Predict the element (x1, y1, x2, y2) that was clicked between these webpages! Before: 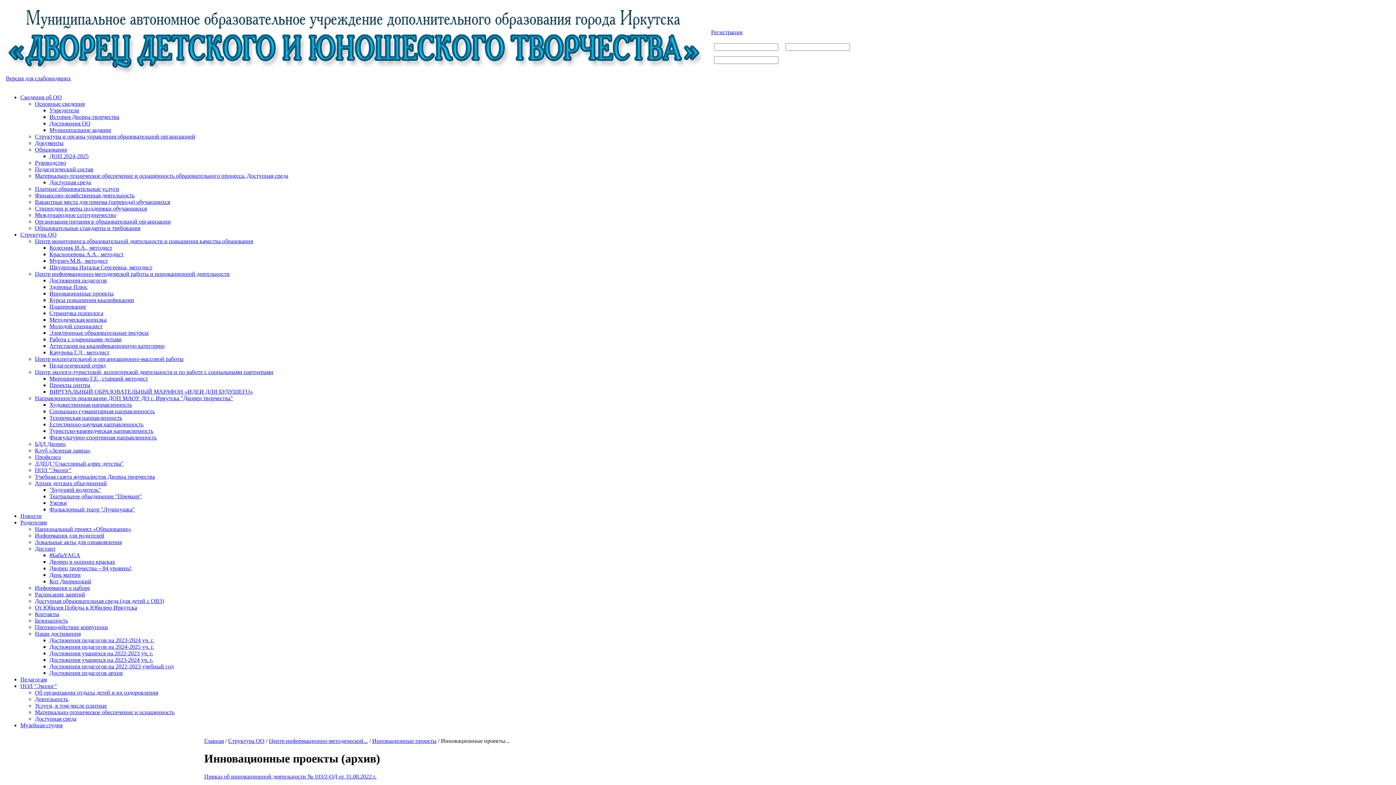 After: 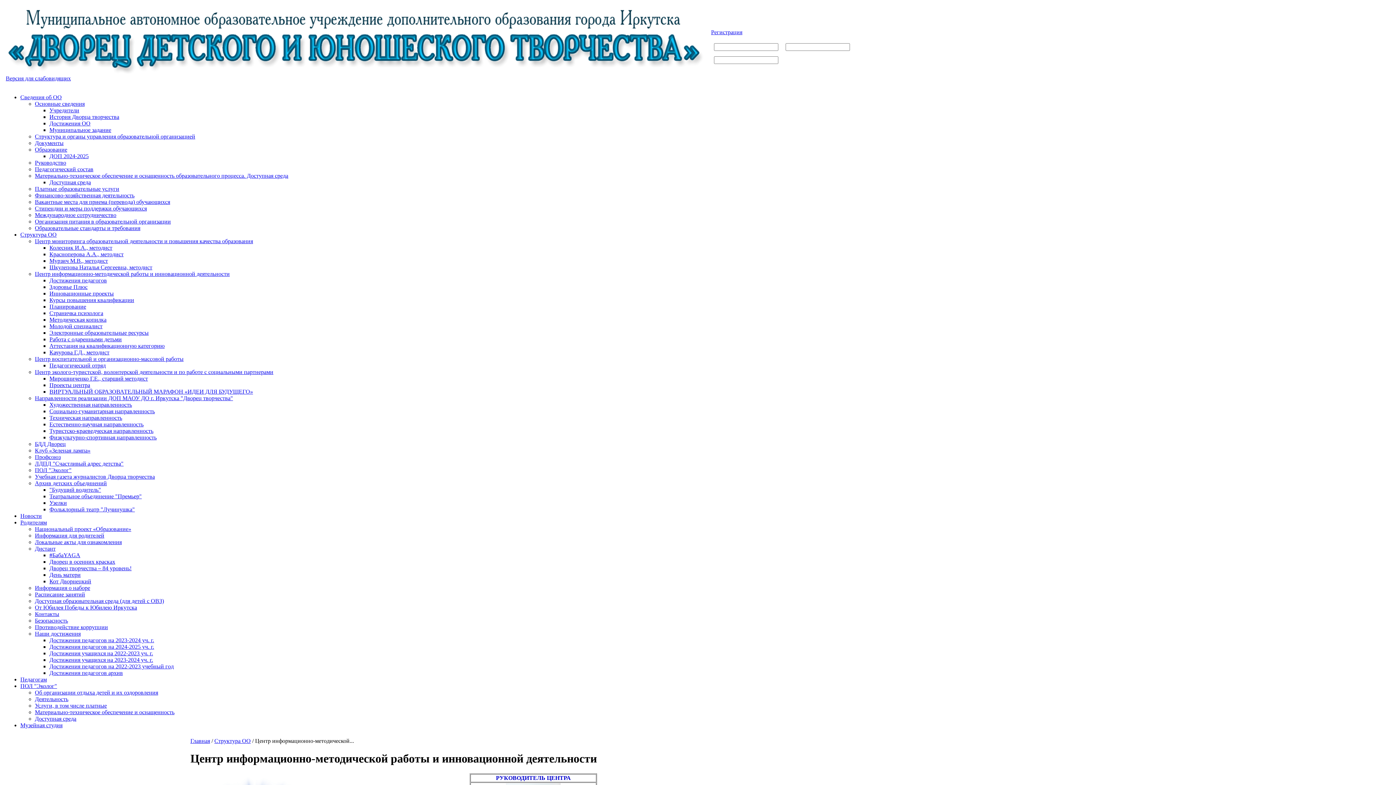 Action: label: Центр информационно-методической работы и инновационной деятельности bbox: (34, 270, 229, 277)